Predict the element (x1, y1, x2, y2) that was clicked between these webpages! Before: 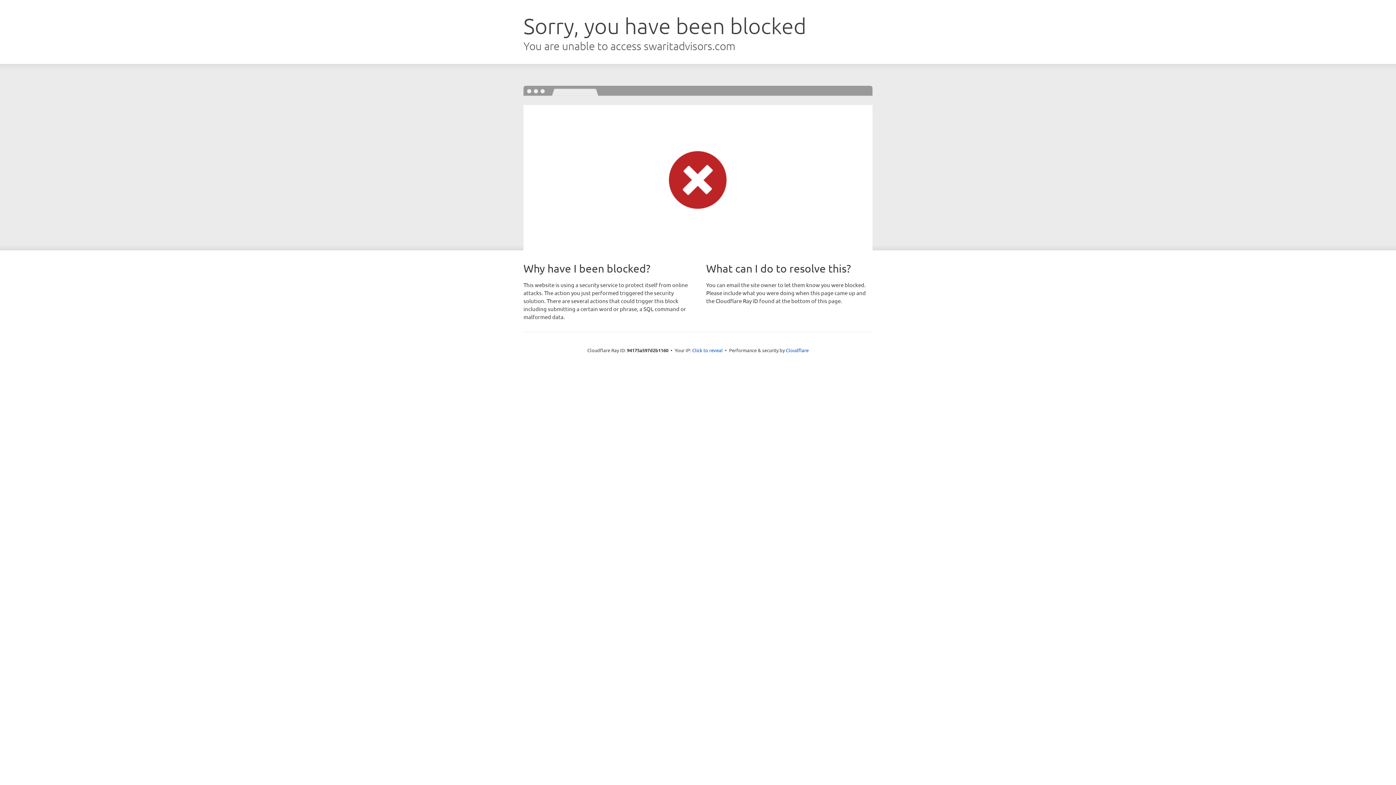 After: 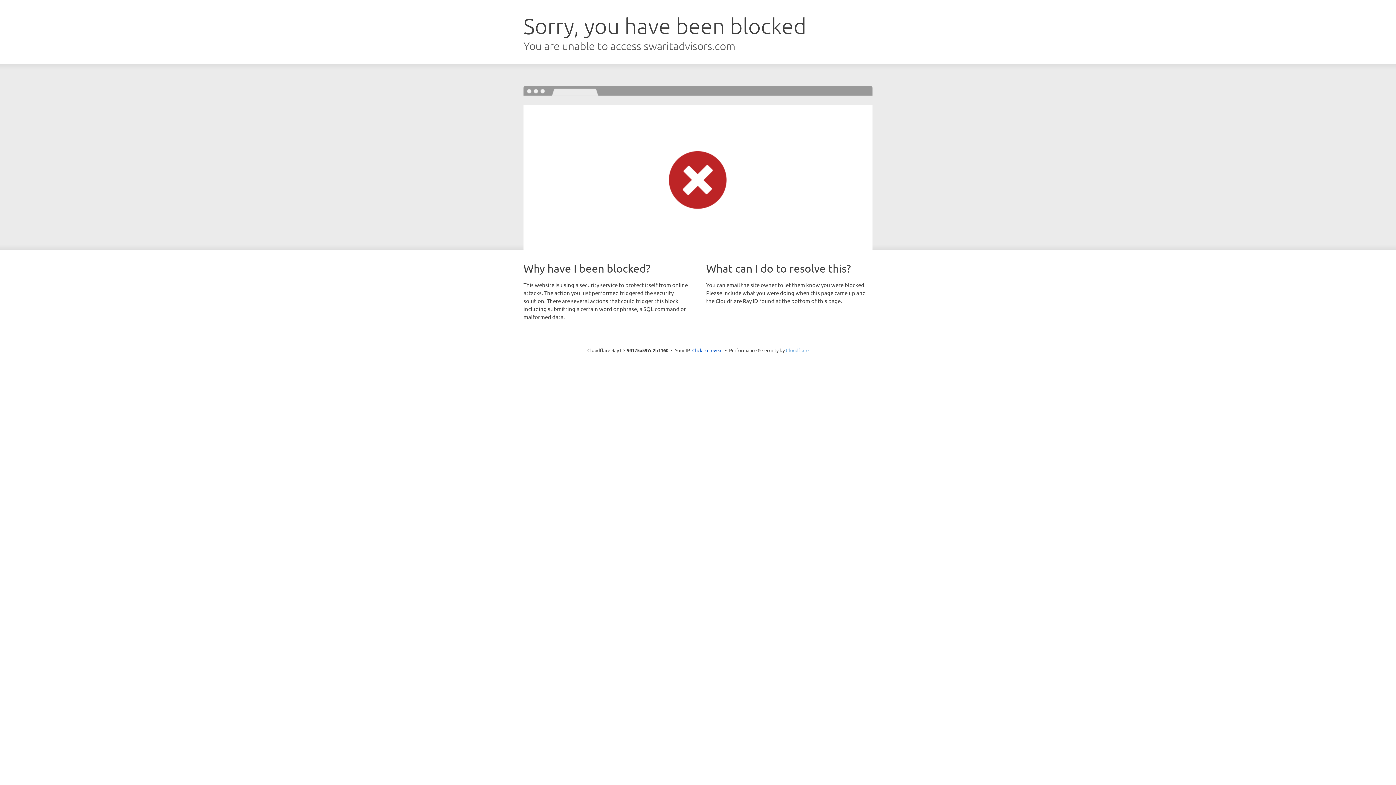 Action: label: Cloudflare bbox: (786, 347, 808, 353)